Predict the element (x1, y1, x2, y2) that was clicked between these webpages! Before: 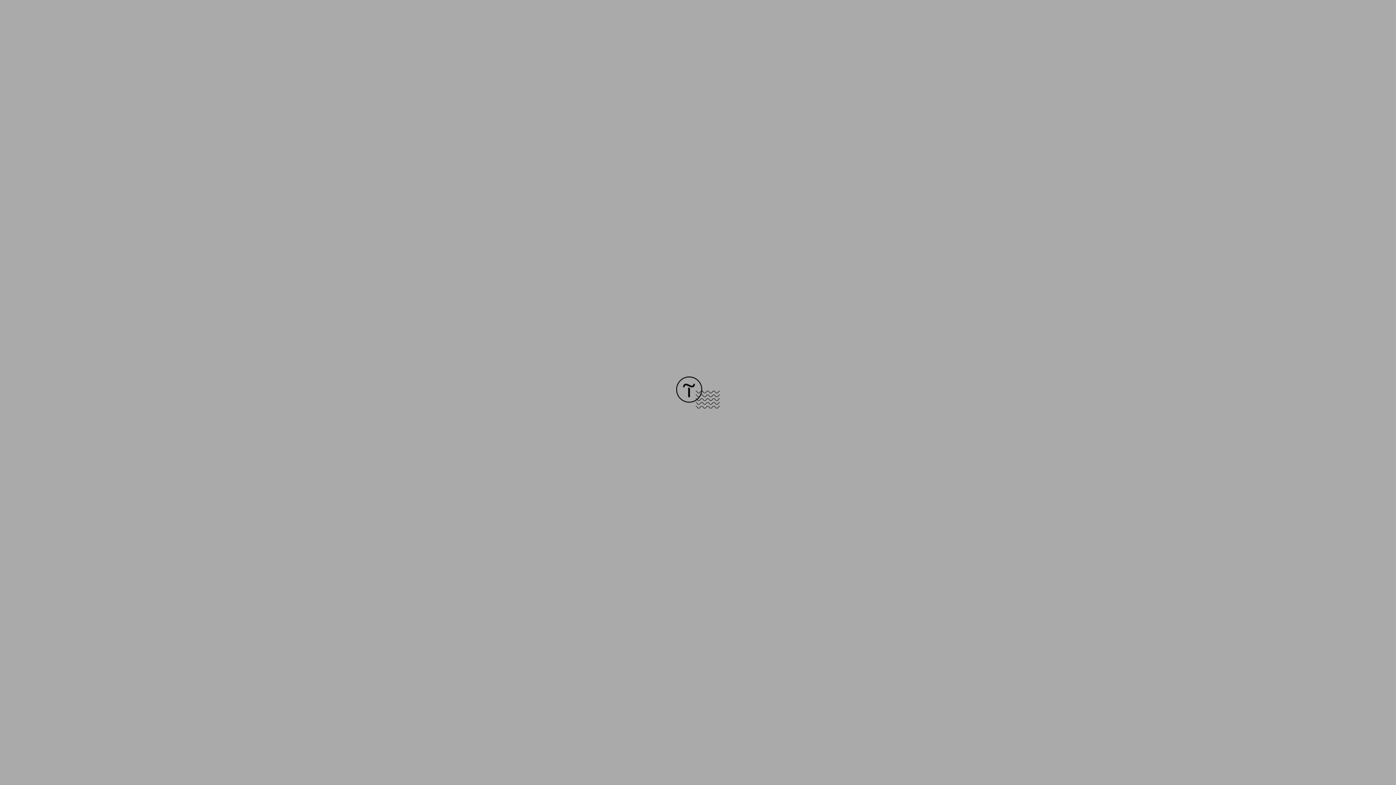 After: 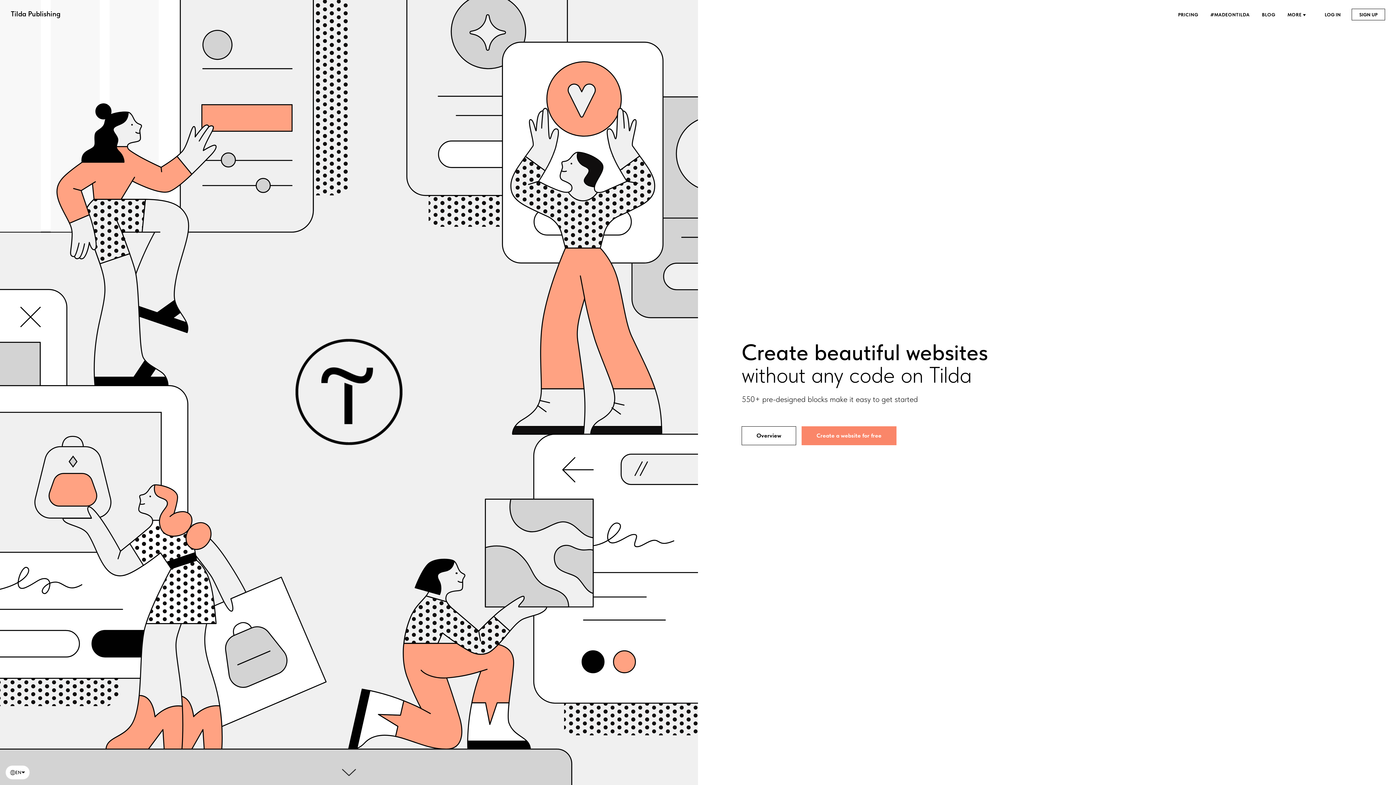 Action: bbox: (676, 403, 720, 409)